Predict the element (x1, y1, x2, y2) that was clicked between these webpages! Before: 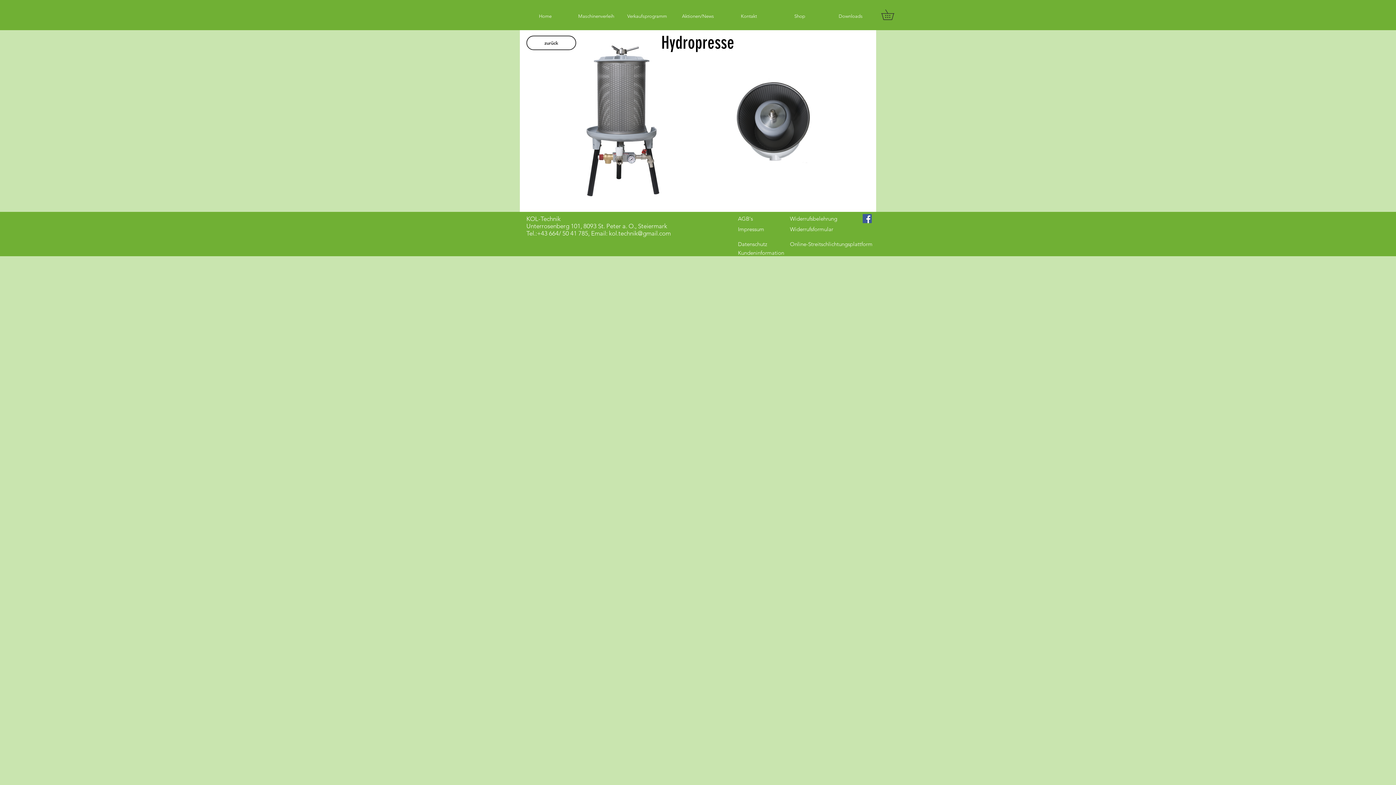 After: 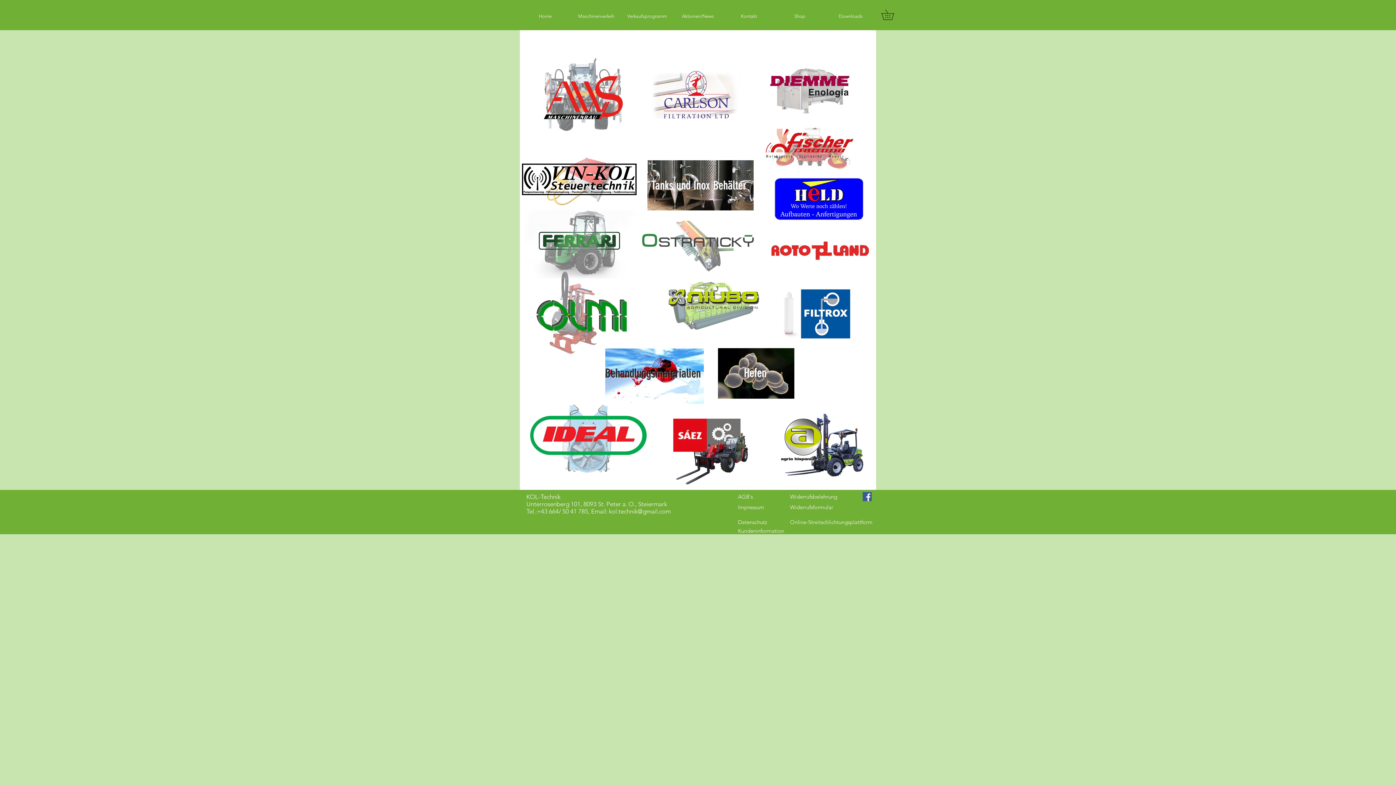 Action: bbox: (825, 0, 876, 32) label: Downloads